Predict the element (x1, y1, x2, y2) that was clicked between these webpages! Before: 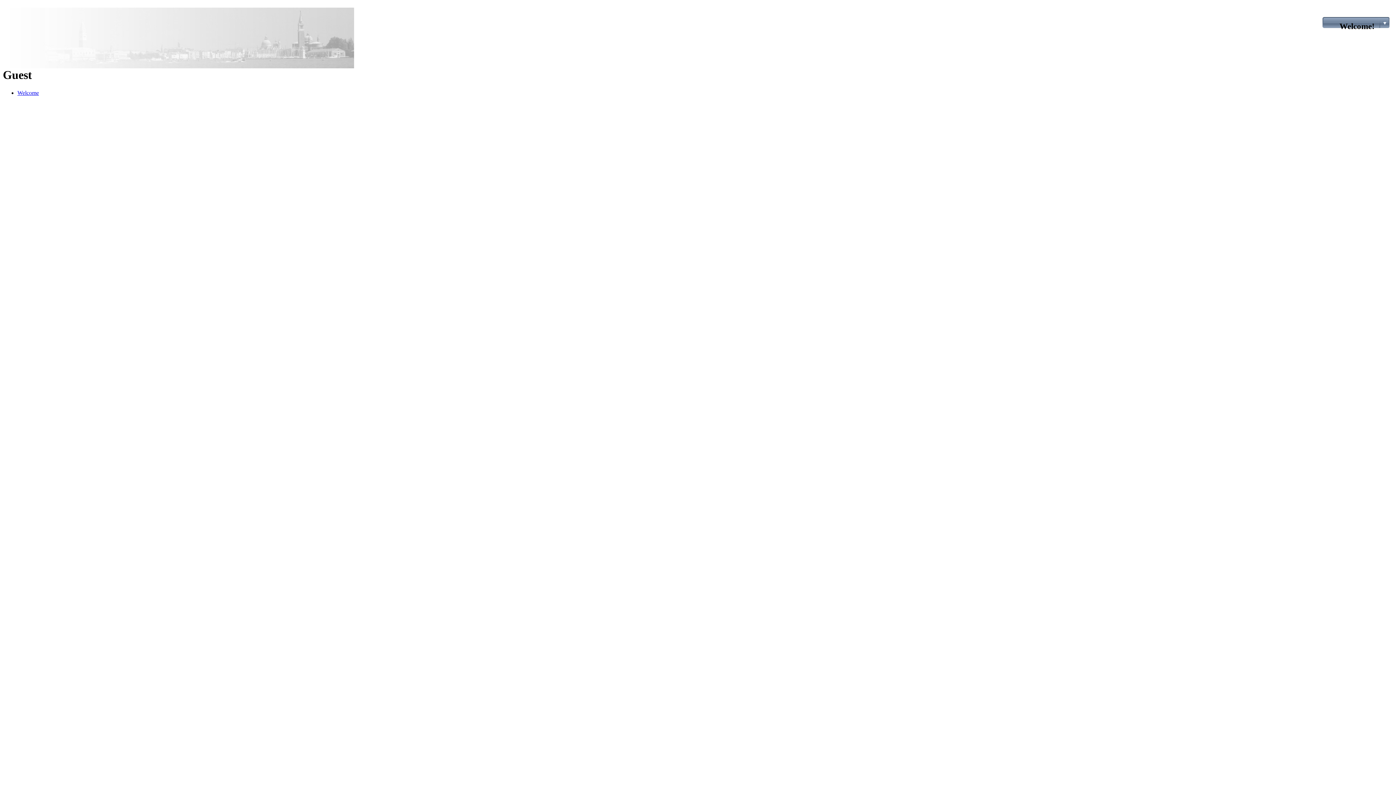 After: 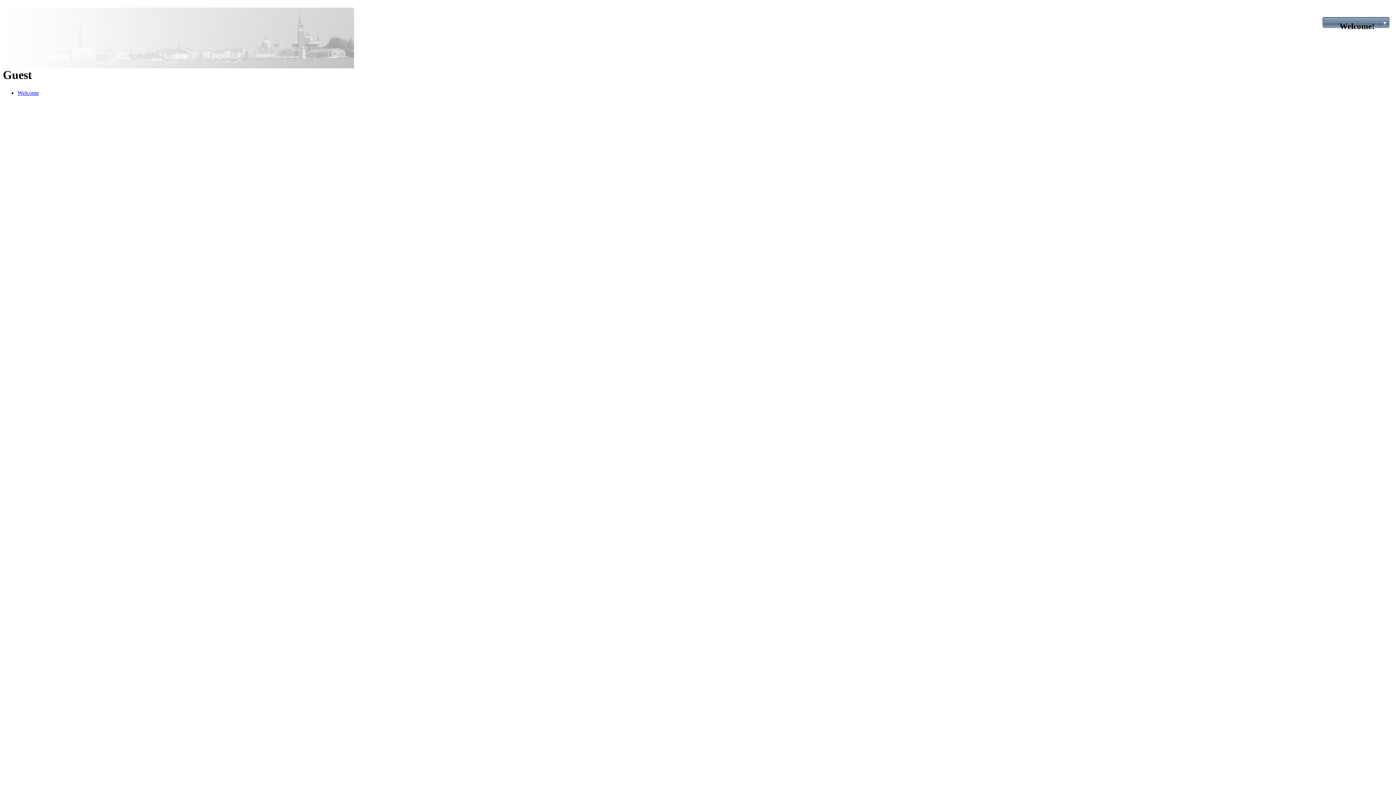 Action: label: Welcome bbox: (17, 89, 38, 95)